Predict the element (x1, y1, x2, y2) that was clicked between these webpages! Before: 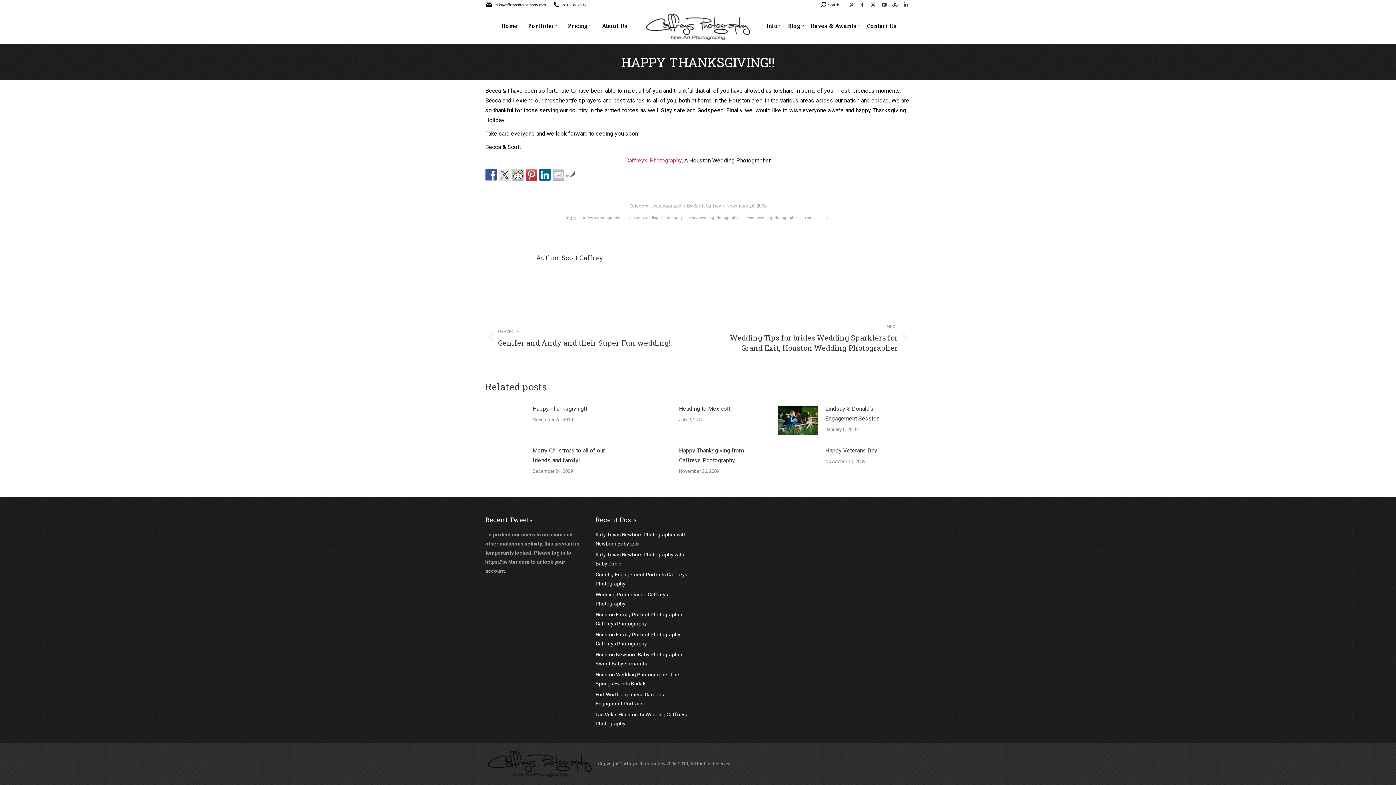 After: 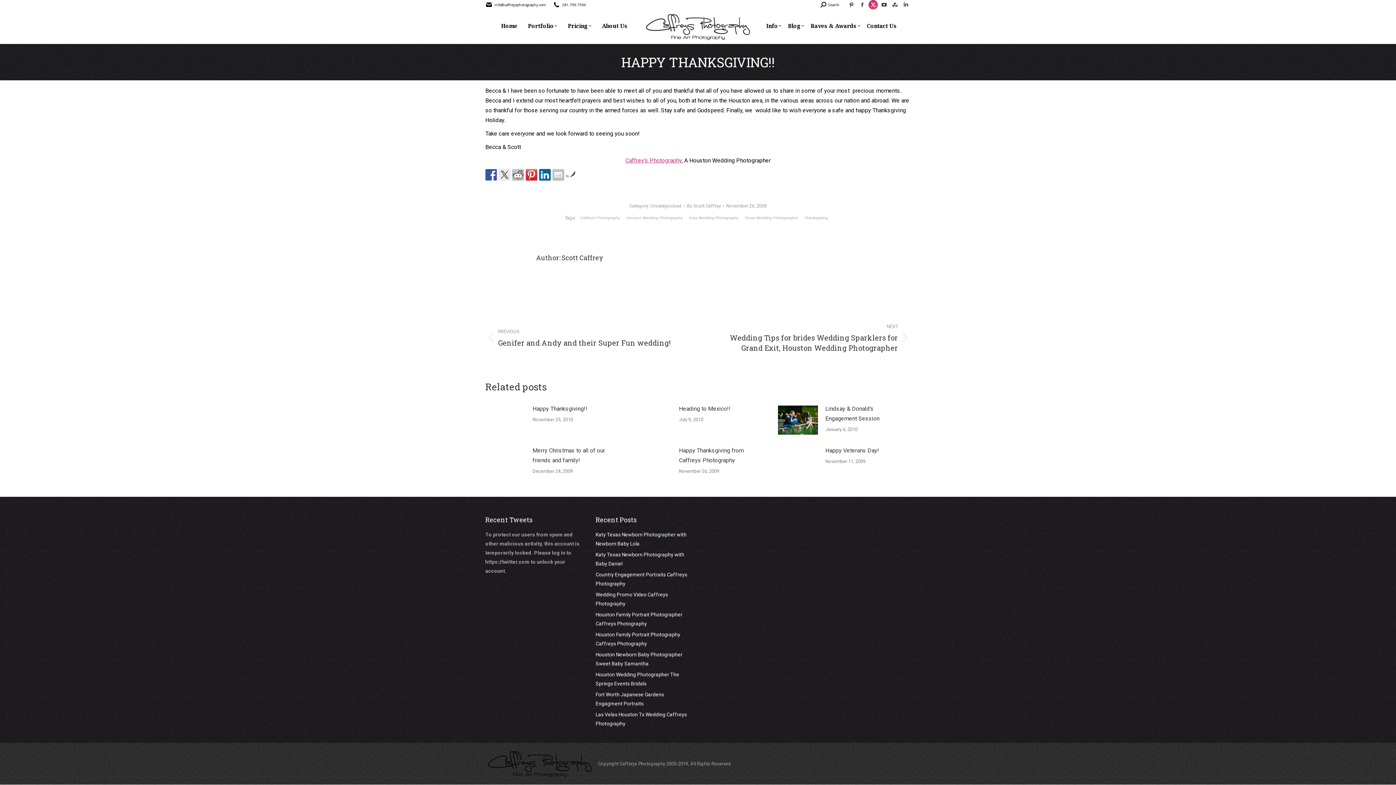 Action: bbox: (868, 0, 878, 9) label: X page opens in new window